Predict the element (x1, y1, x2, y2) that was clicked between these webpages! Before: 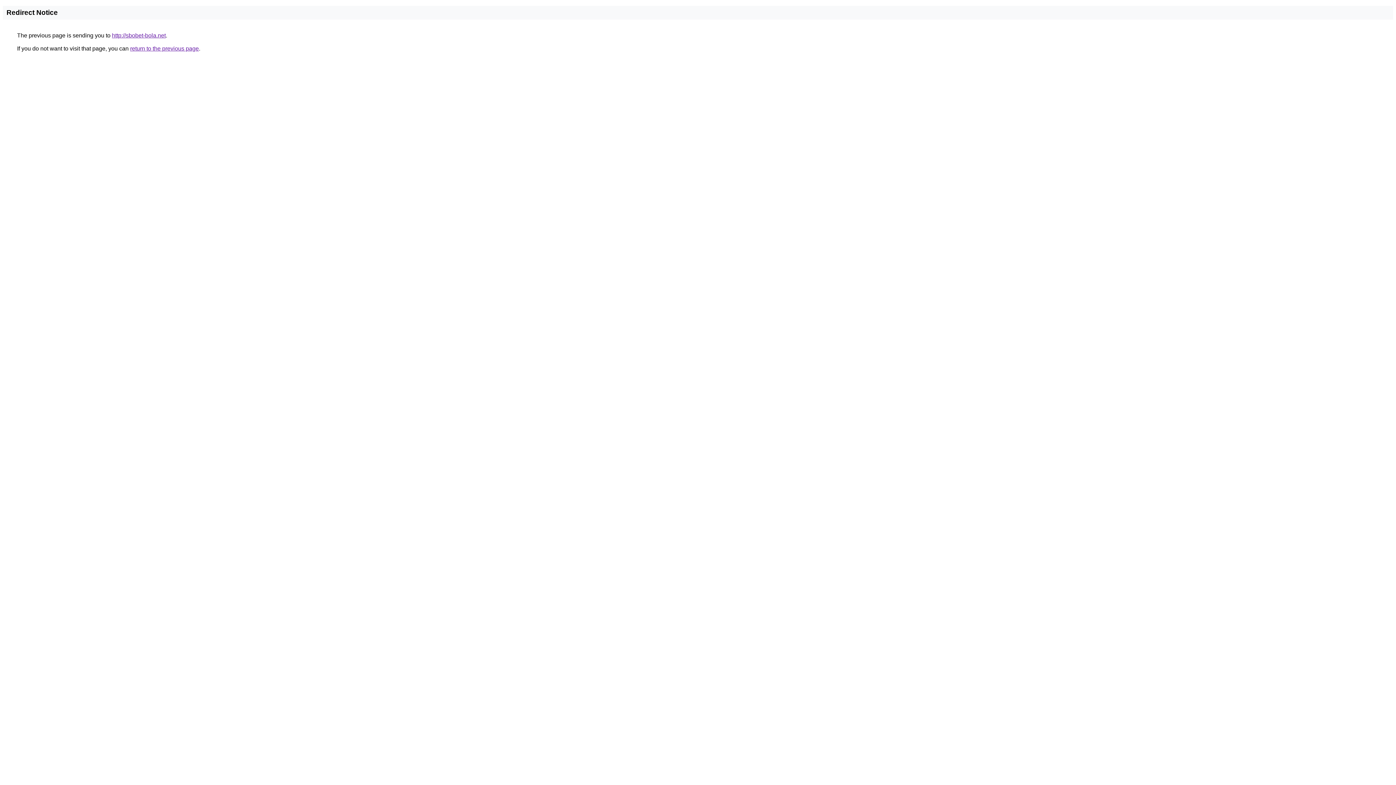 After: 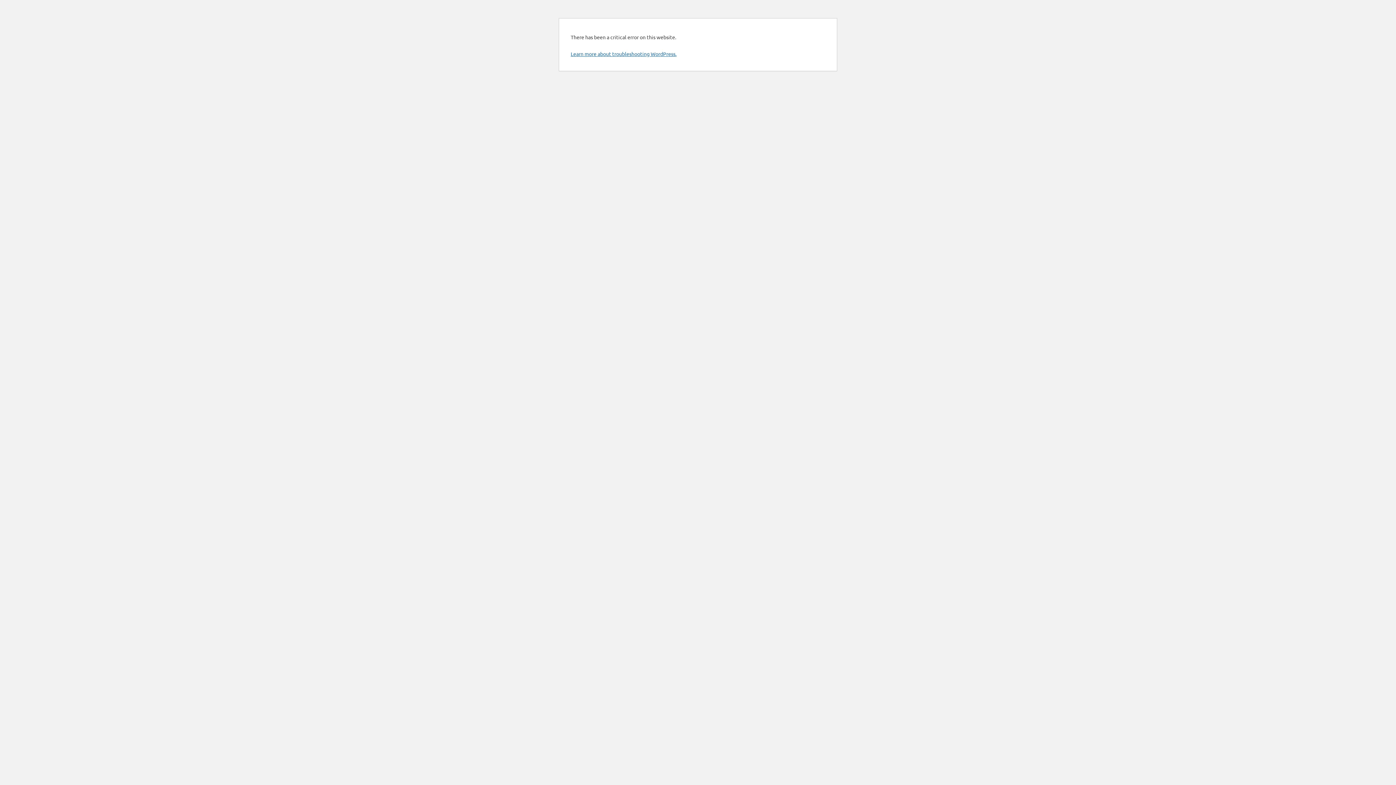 Action: label: http://sbobet-bola.net bbox: (112, 32, 165, 38)